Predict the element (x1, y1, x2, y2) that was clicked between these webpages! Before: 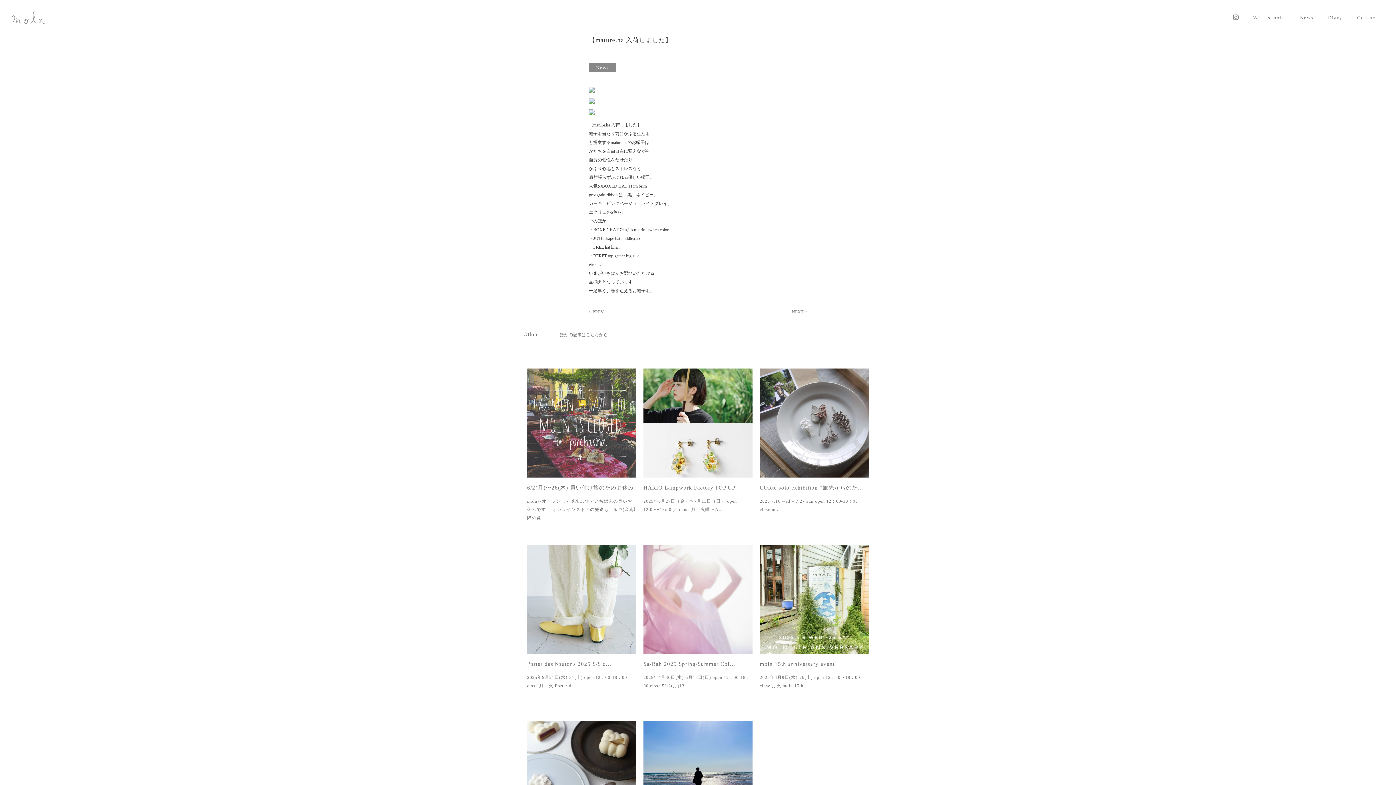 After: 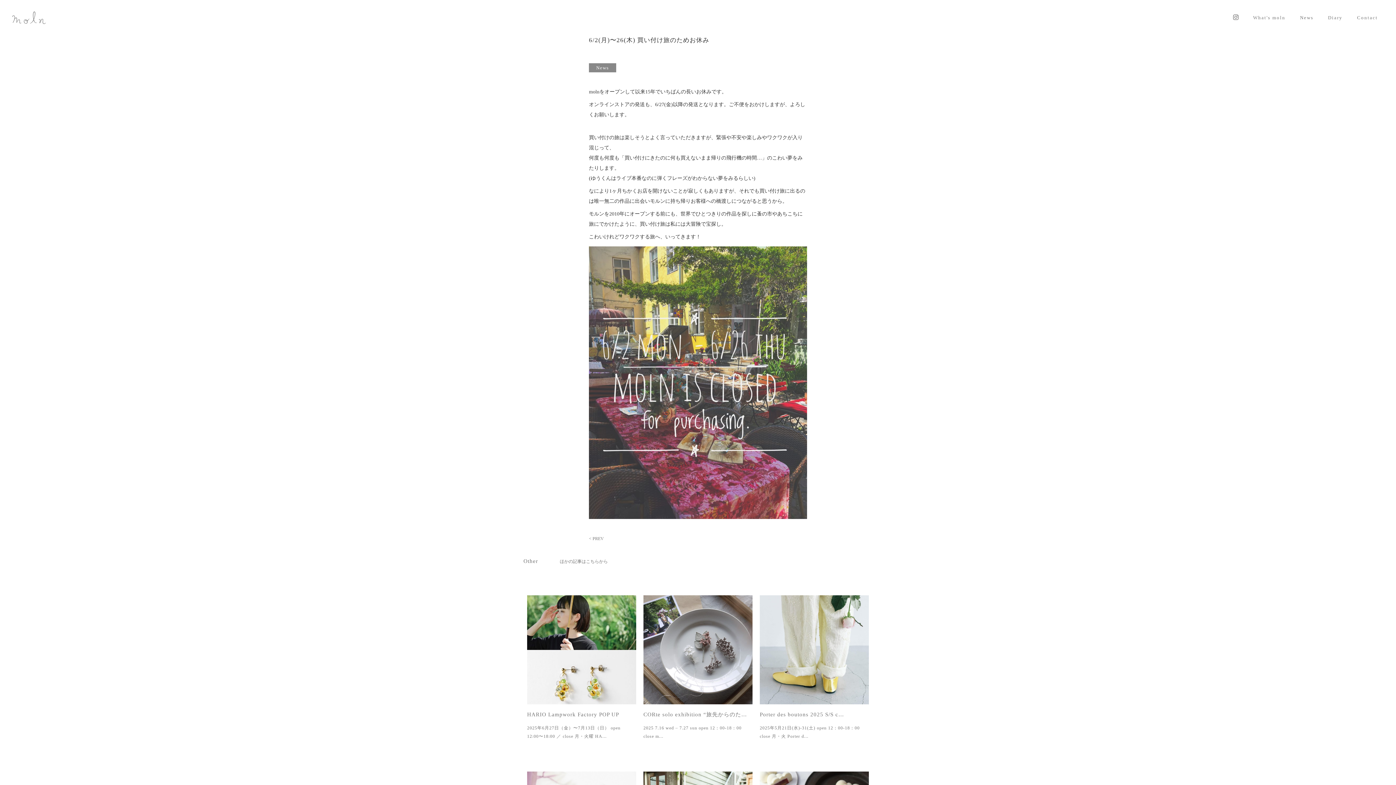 Action: label: 6/2(月)〜26(木) 買い付け旅のためお休み

molnをオープンして以来15年でいちばんの長いお休みです。 オンラインストアの発送も、6/27(金)以降の発... bbox: (527, 478, 636, 522)